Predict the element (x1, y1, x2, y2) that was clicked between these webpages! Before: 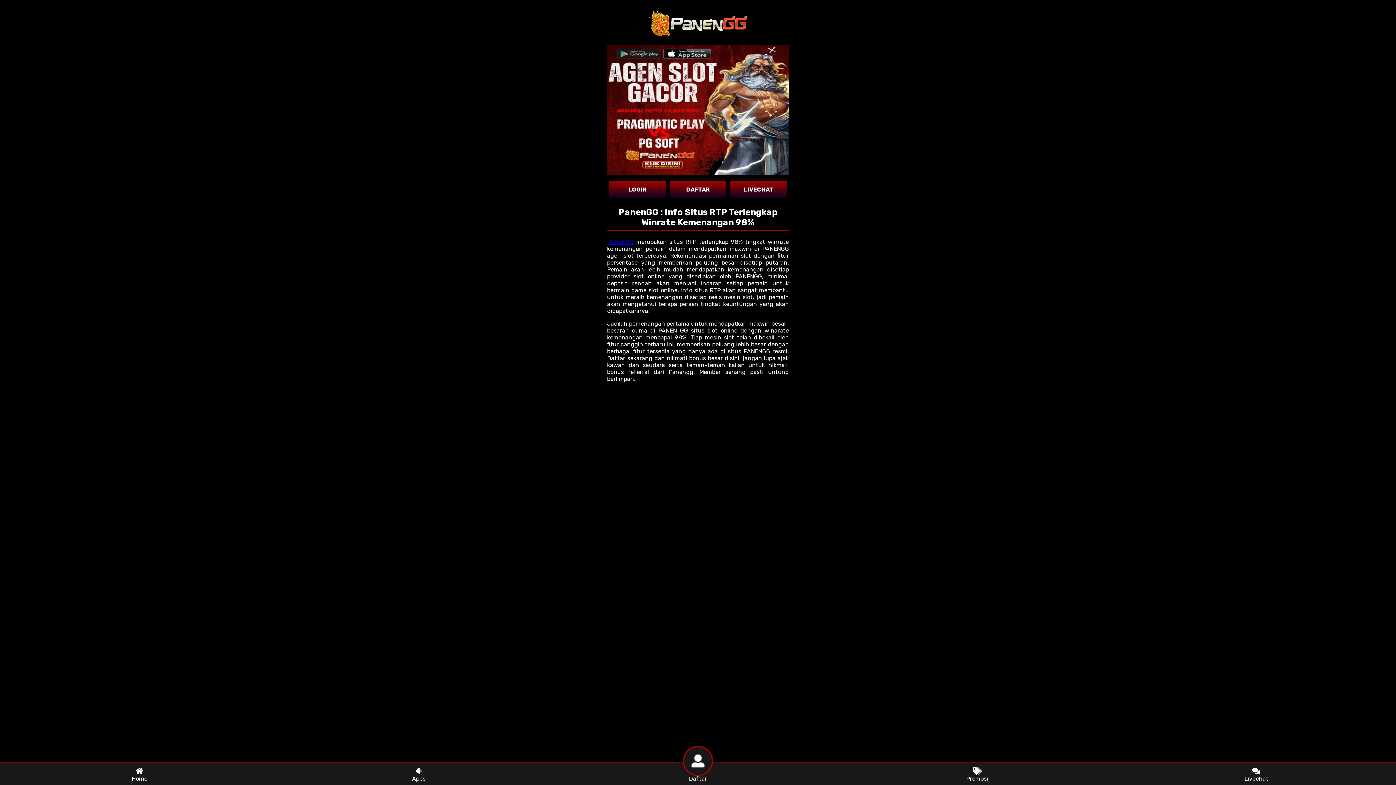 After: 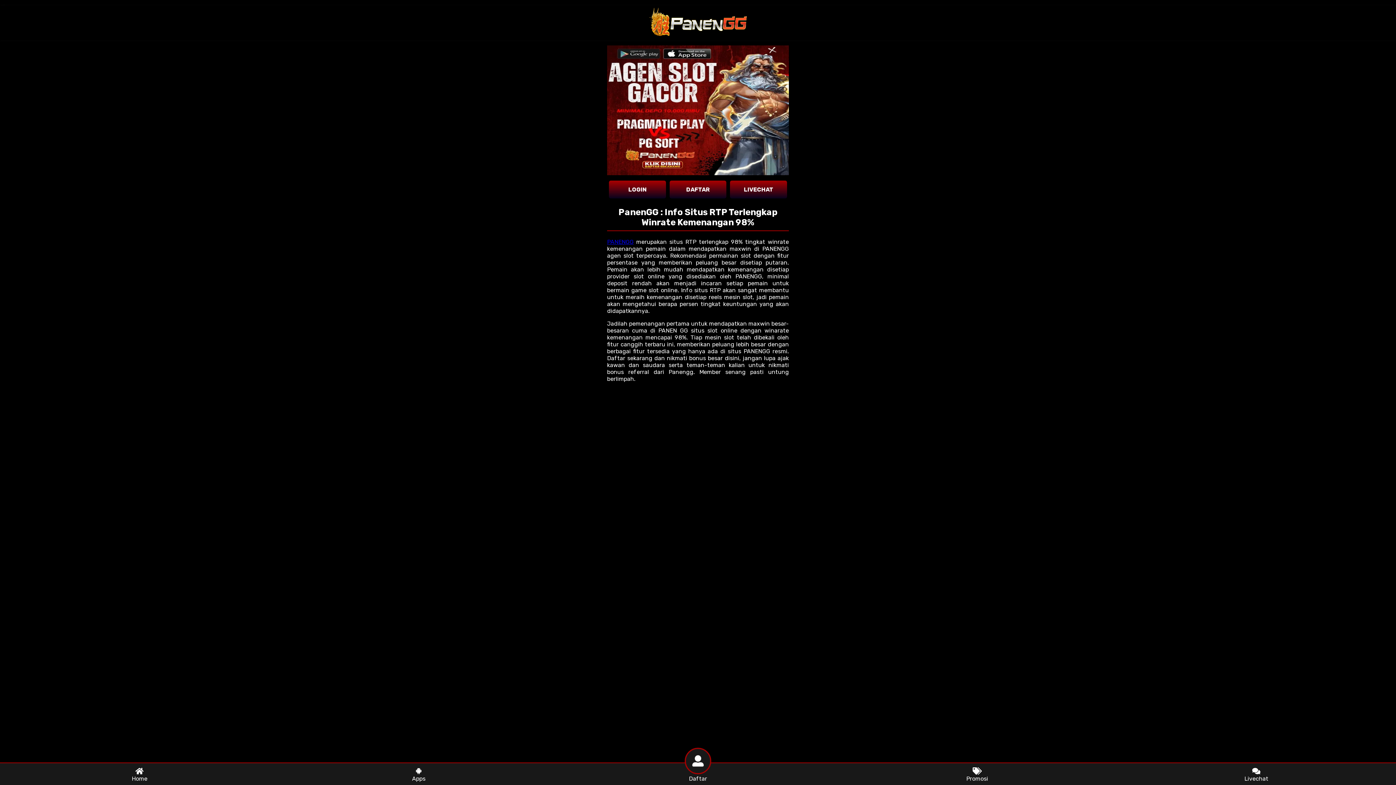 Action: label: Apps bbox: (279, 763, 558, 785)